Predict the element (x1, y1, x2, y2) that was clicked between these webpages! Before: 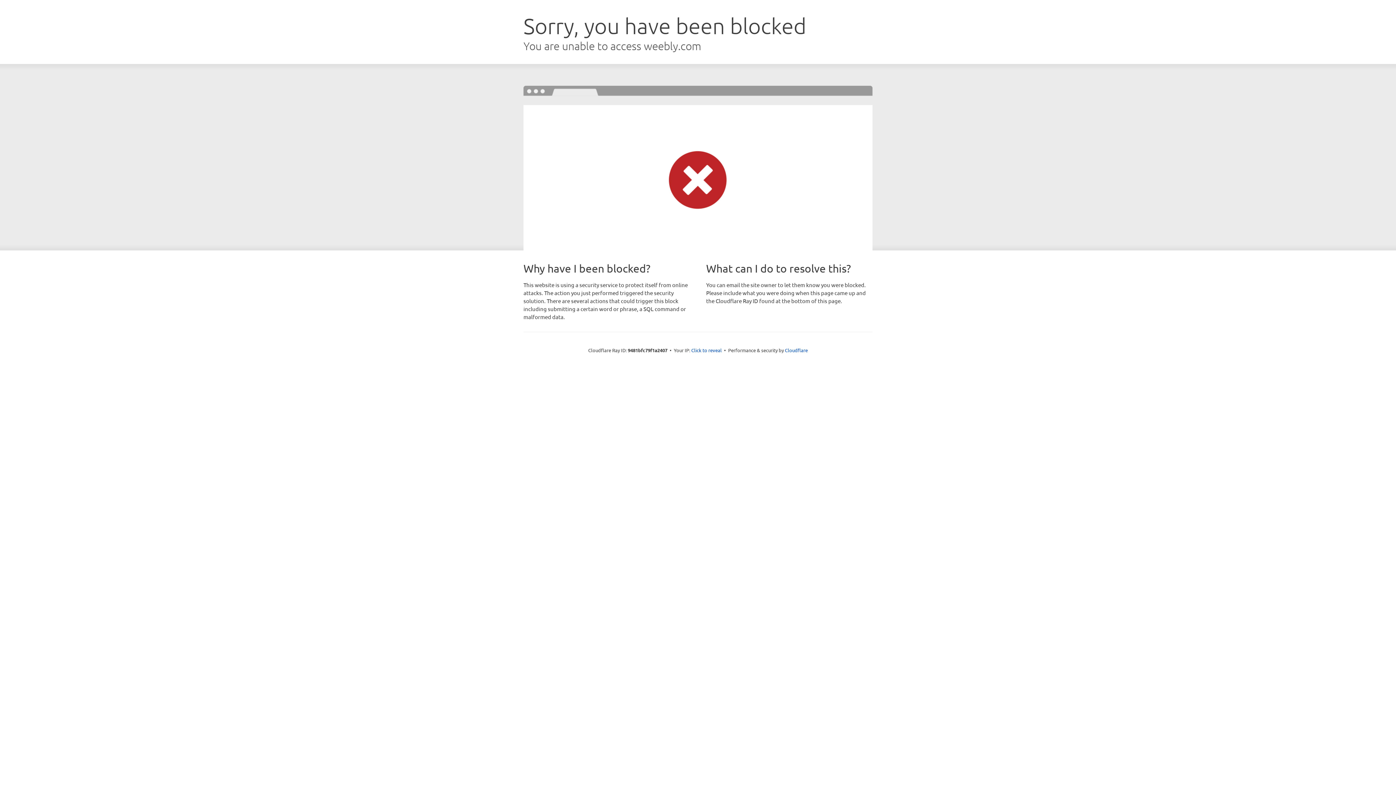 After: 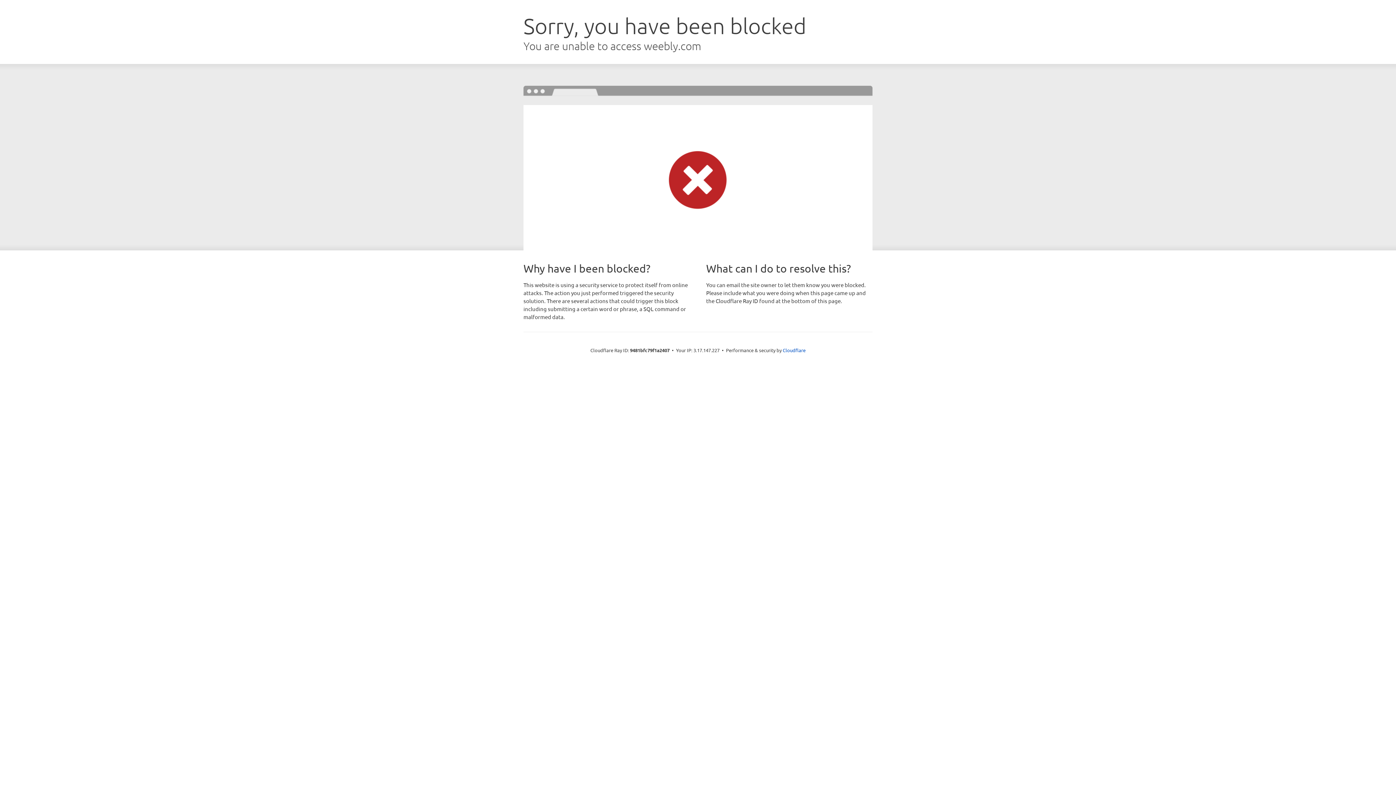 Action: bbox: (691, 346, 722, 353) label: Click to reveal